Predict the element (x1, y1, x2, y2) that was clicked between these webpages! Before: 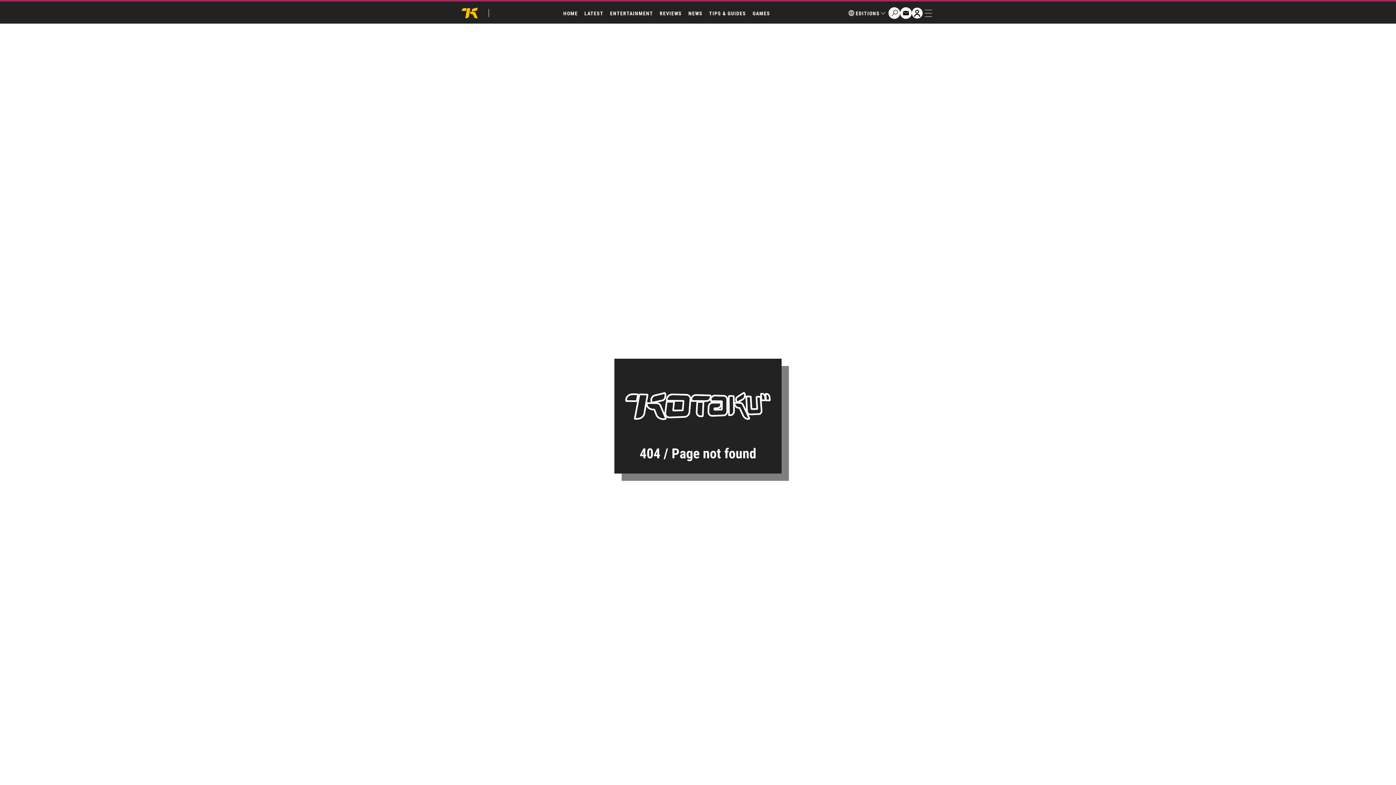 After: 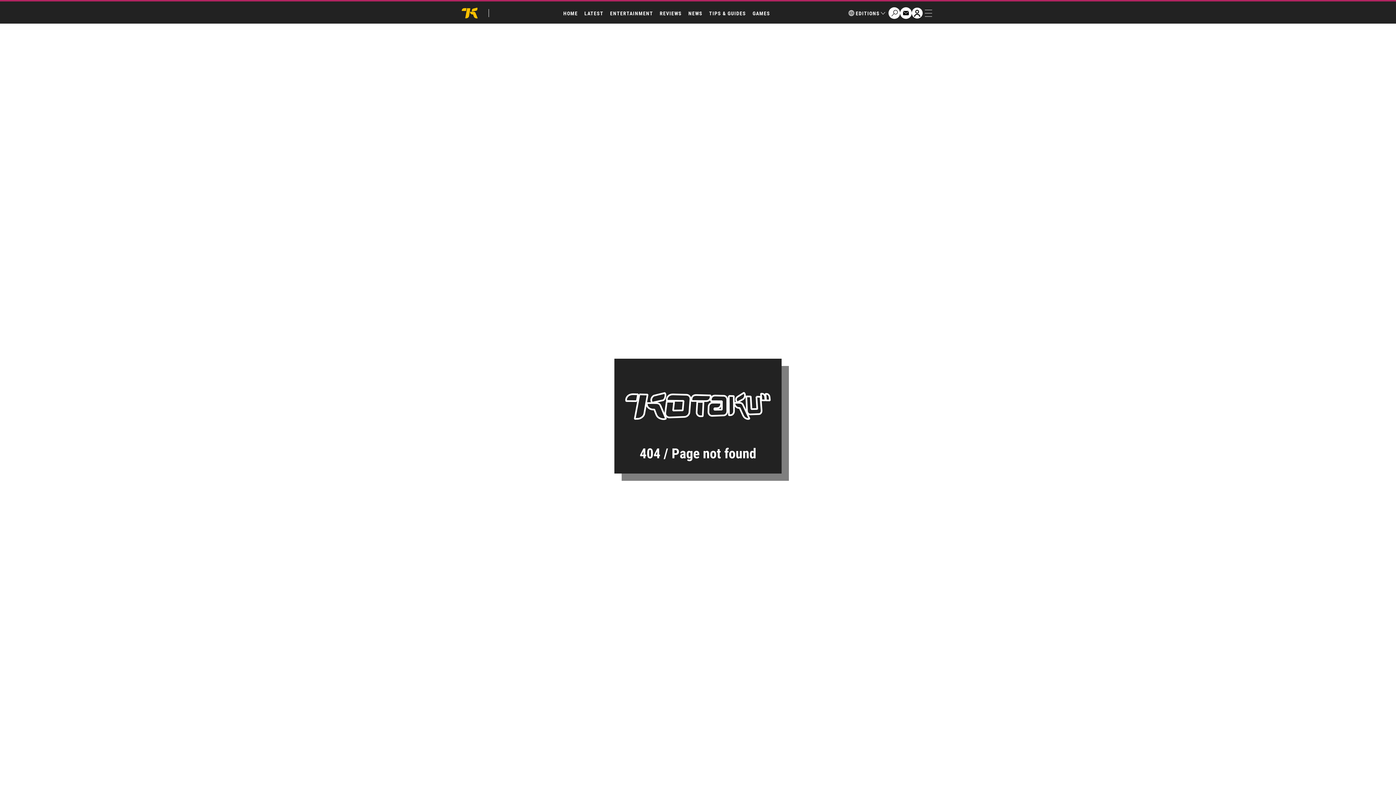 Action: bbox: (900, 7, 912, 18)